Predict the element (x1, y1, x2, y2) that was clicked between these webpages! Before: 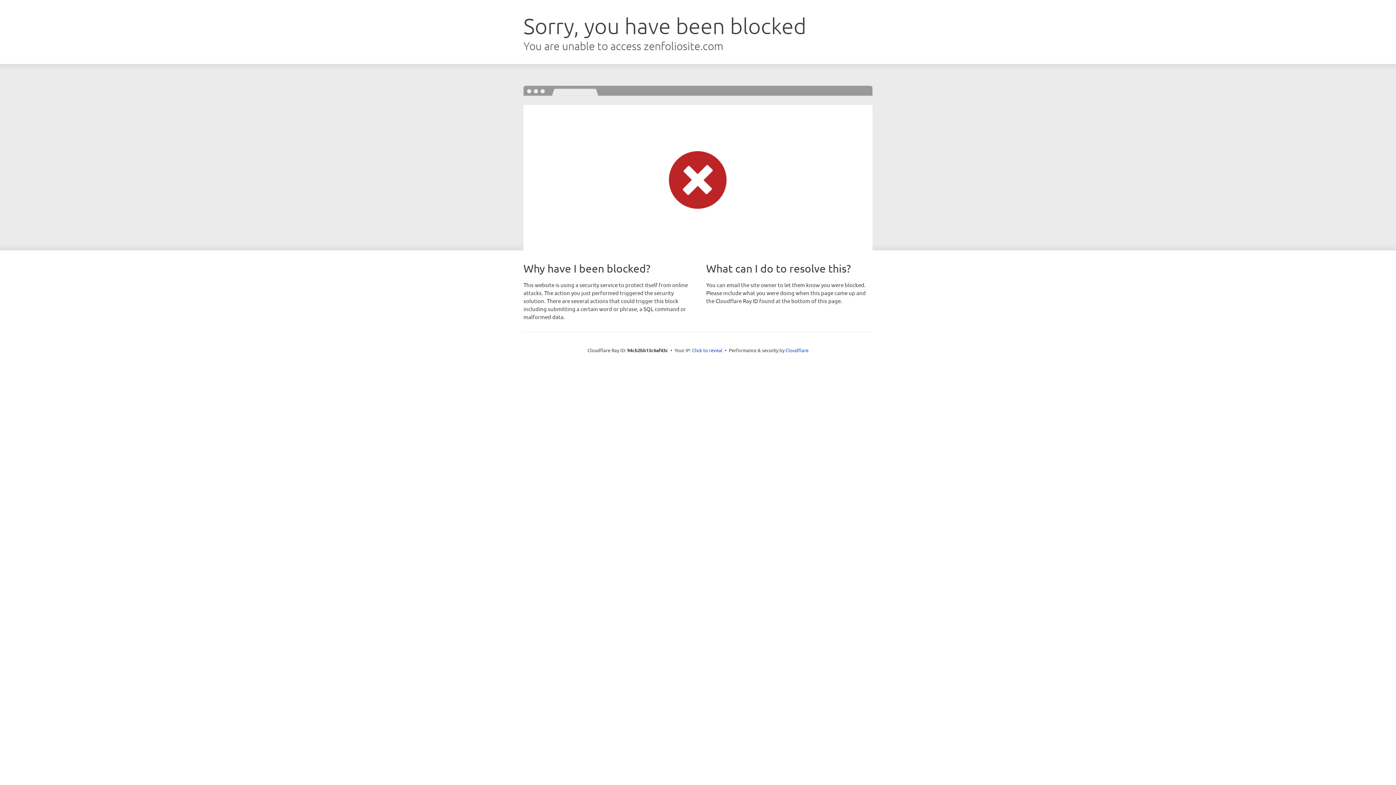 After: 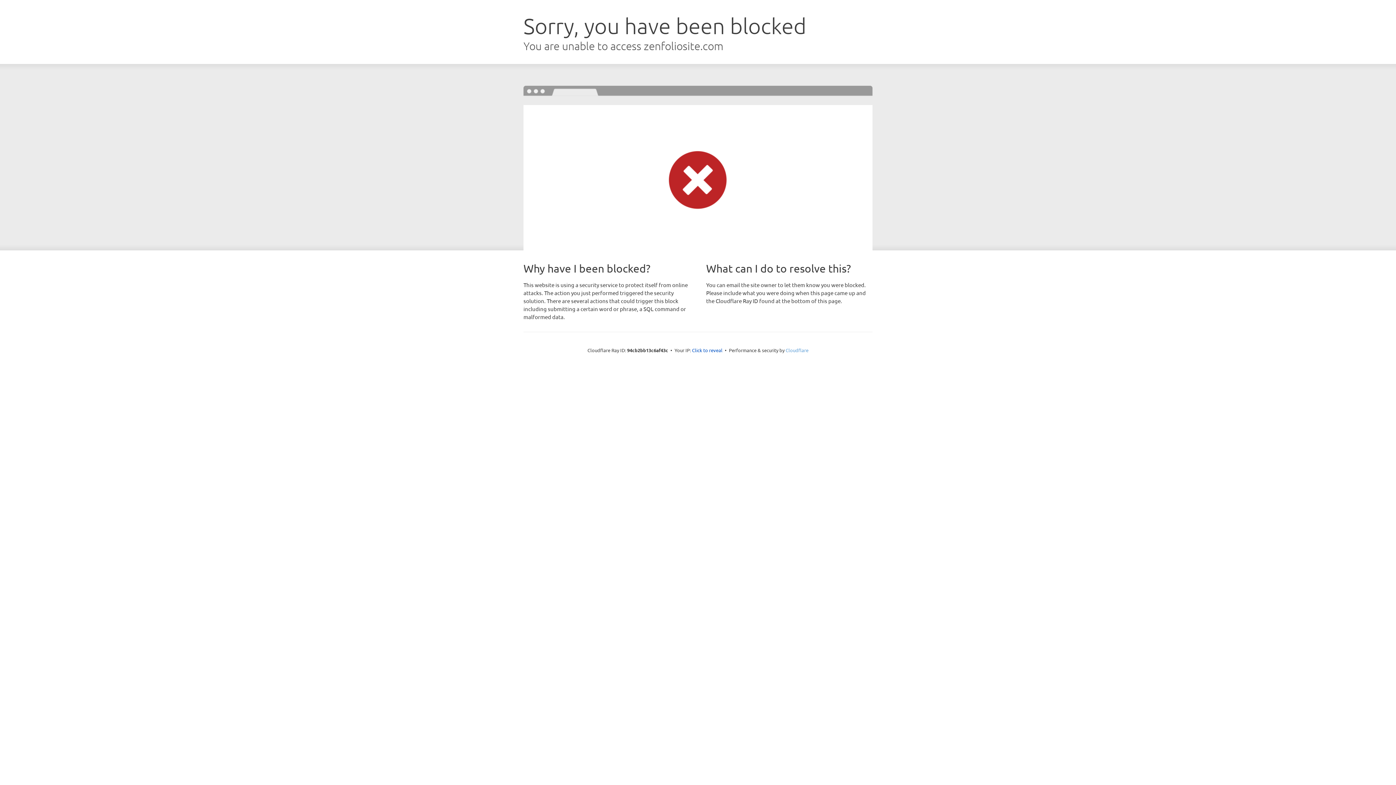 Action: bbox: (785, 347, 808, 353) label: Cloudflare